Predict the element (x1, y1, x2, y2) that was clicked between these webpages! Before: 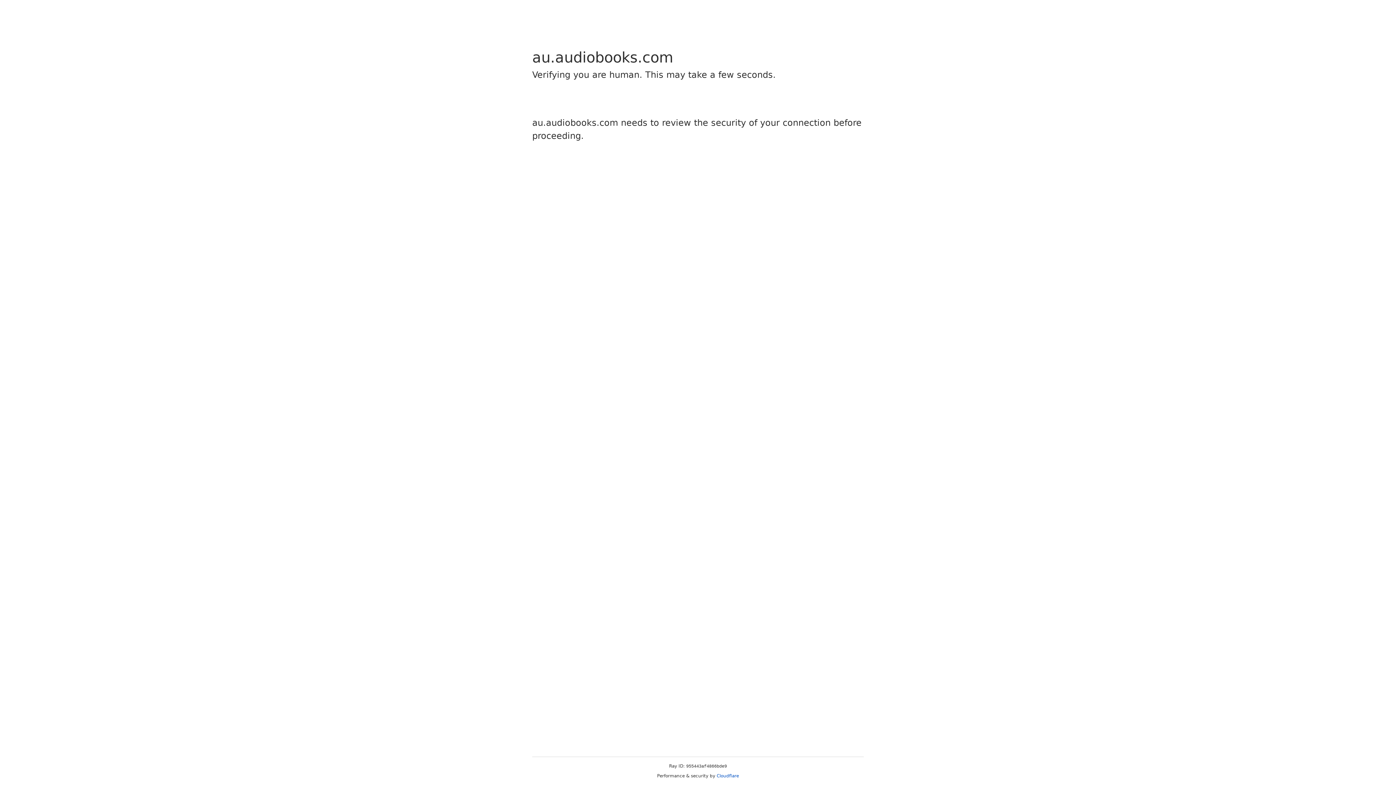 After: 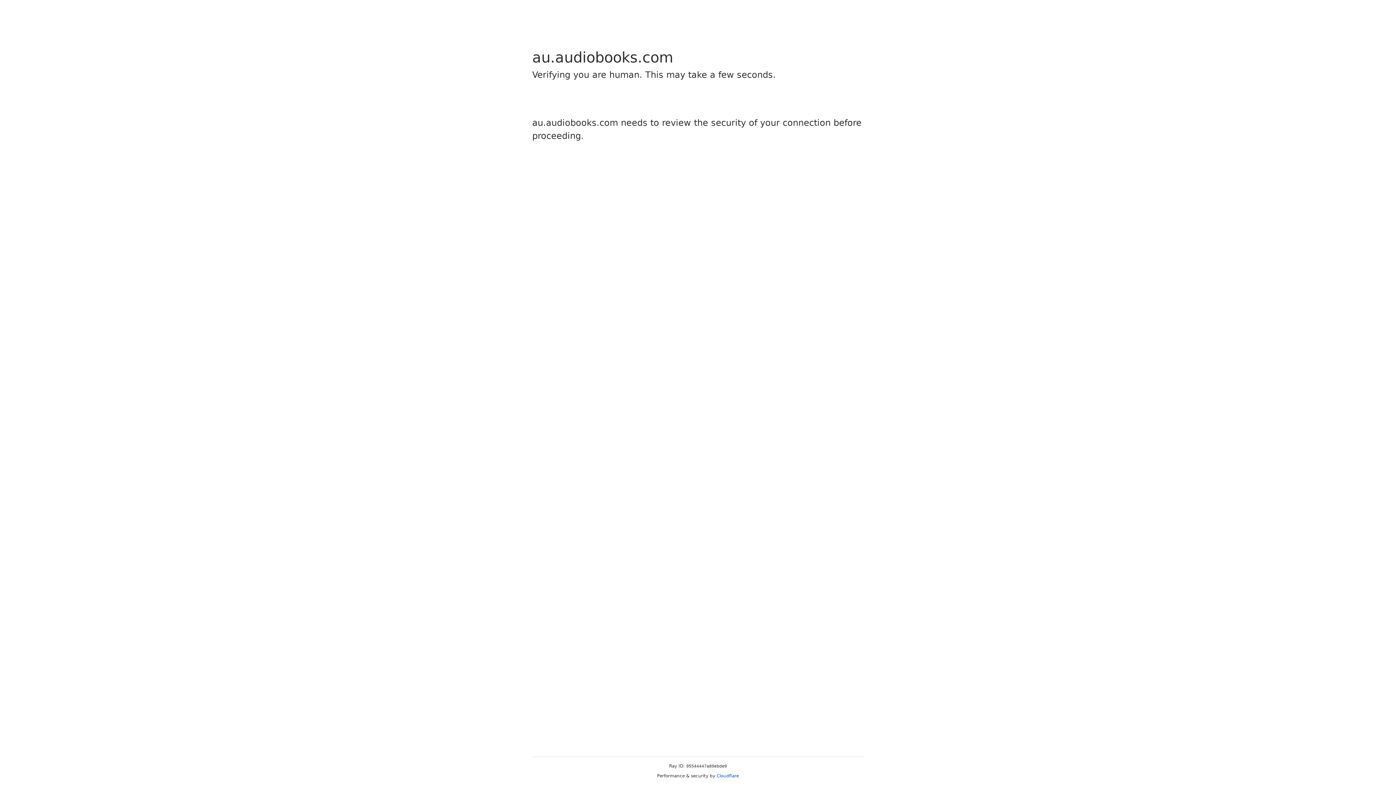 Action: bbox: (716, 773, 739, 778) label: Cloudflare